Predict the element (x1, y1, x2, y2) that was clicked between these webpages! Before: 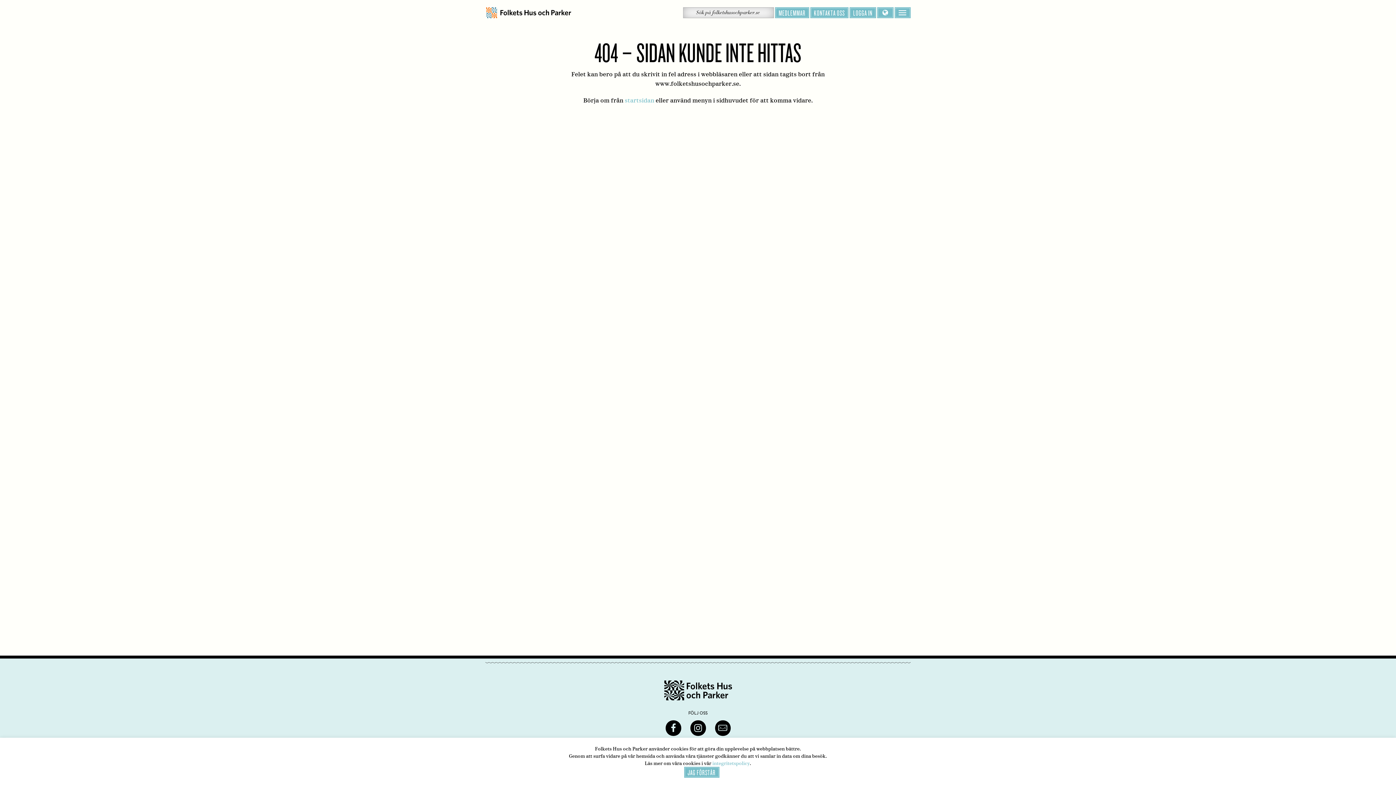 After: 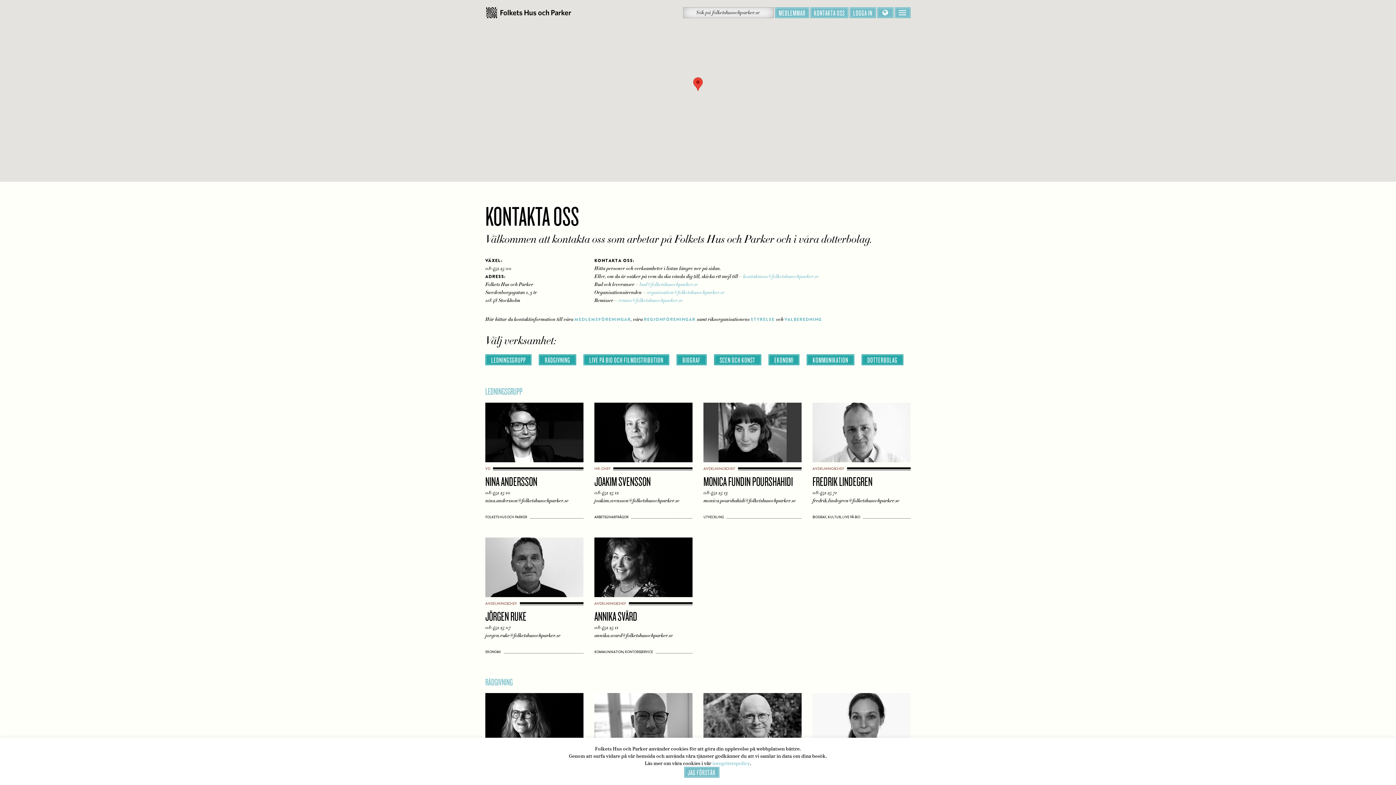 Action: label: KONTAKTA OSS bbox: (810, 7, 848, 18)